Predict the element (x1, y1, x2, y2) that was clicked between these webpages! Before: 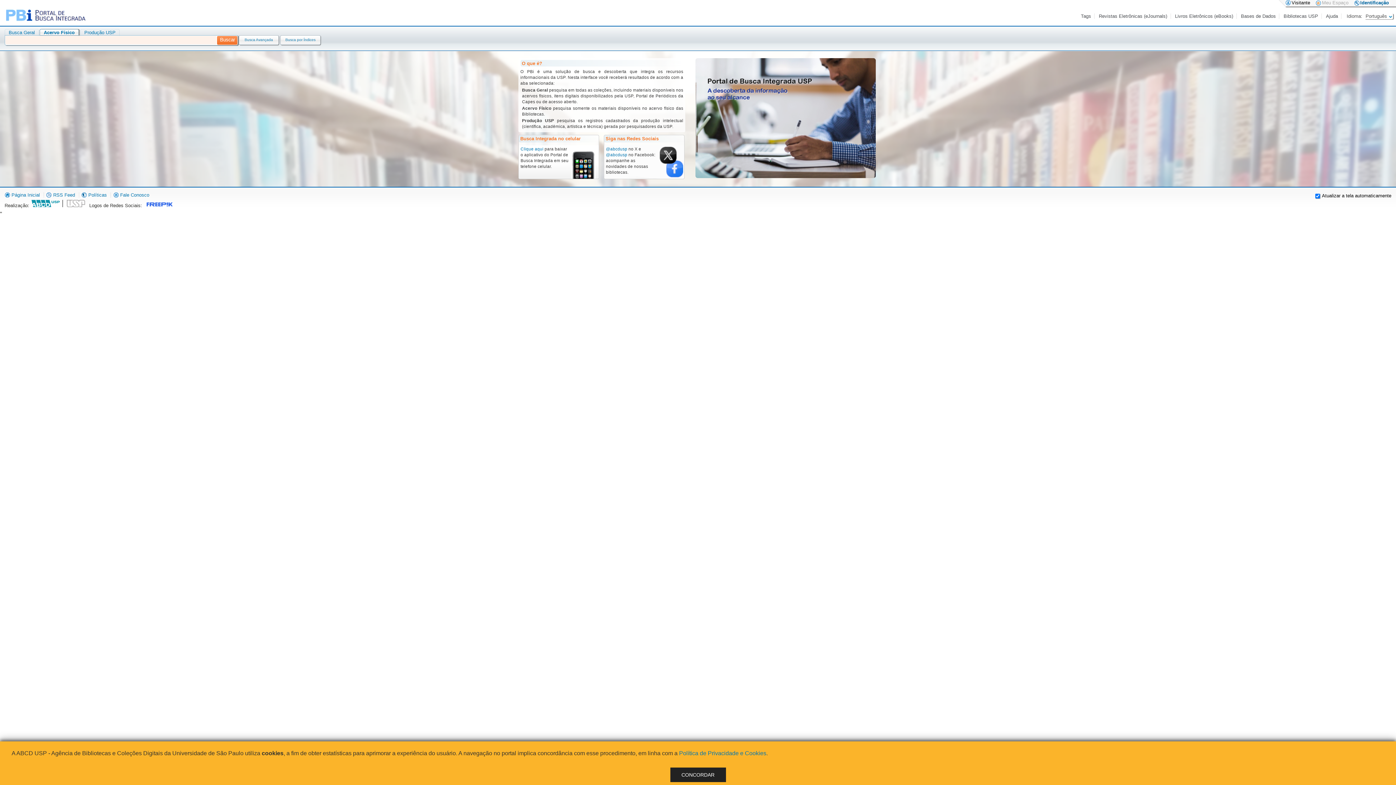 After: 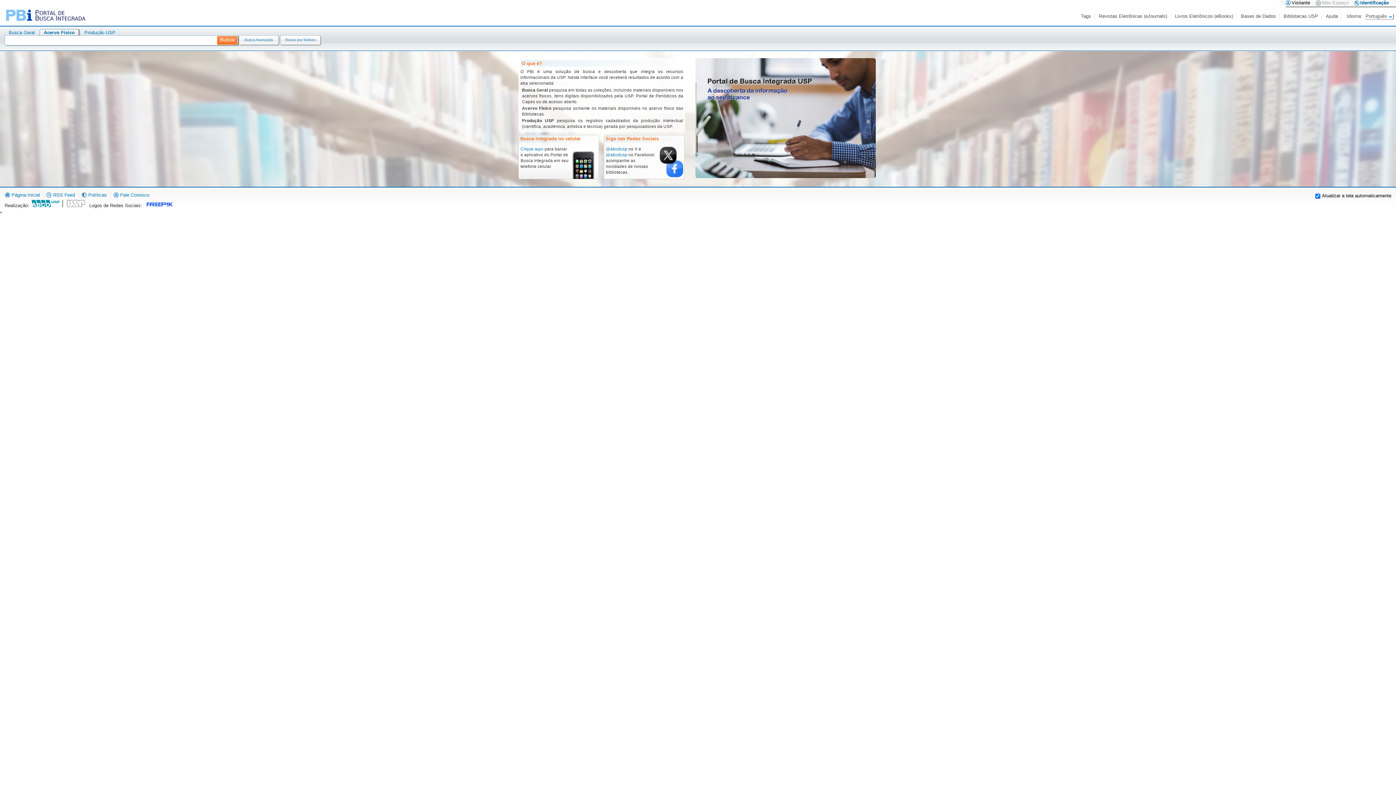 Action: bbox: (670, 768, 726, 782) label: CONCORDAR